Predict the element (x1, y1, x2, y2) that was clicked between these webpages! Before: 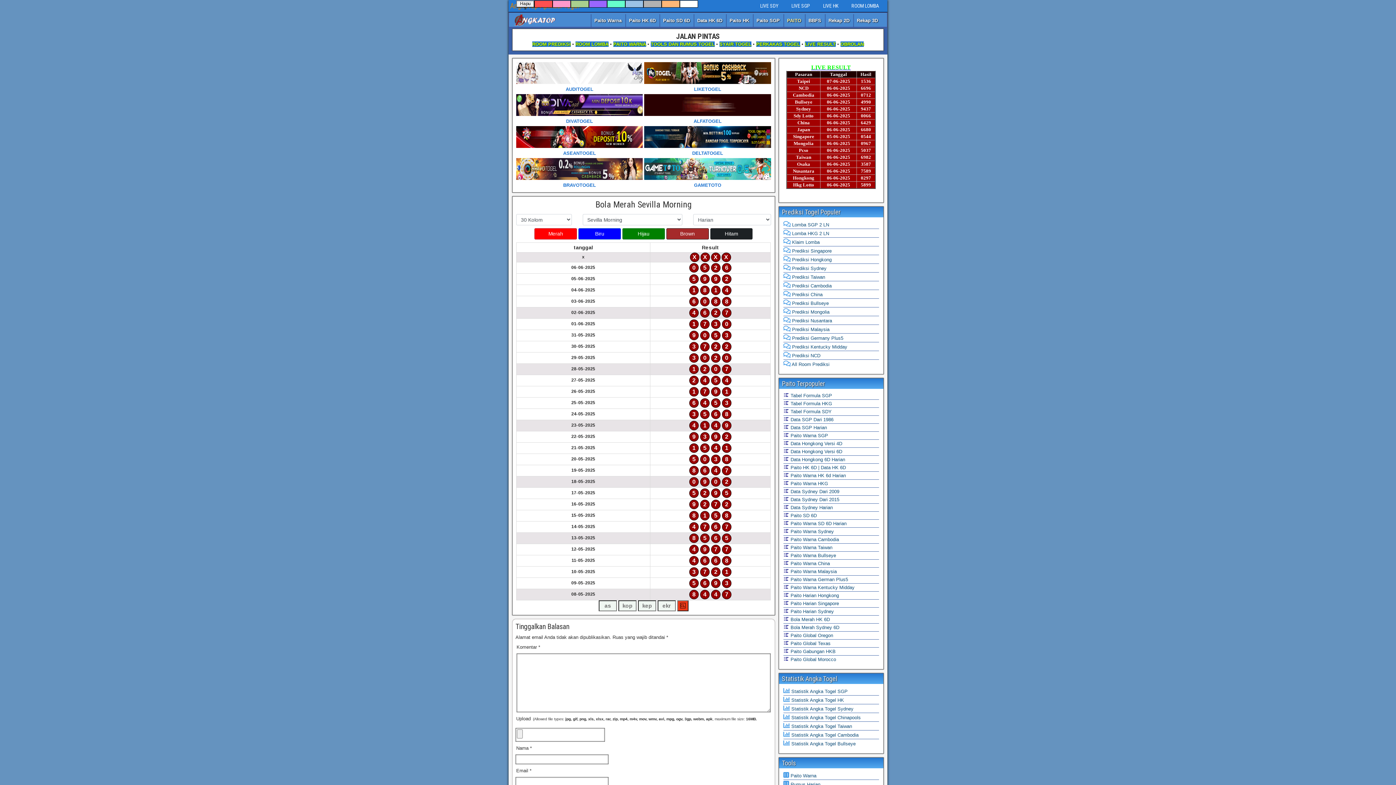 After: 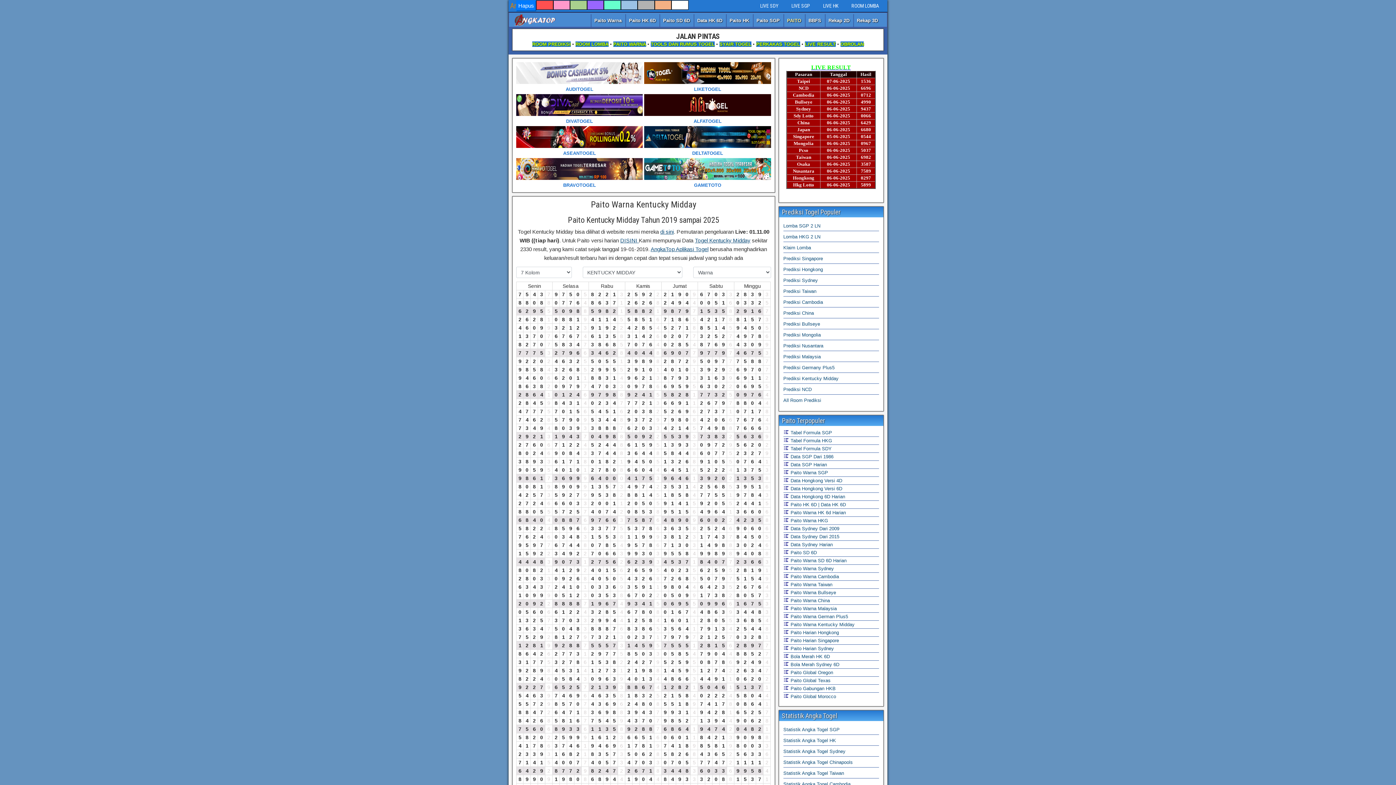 Action: bbox: (783, 585, 854, 590) label:  Paito Warna Kentucky Midday